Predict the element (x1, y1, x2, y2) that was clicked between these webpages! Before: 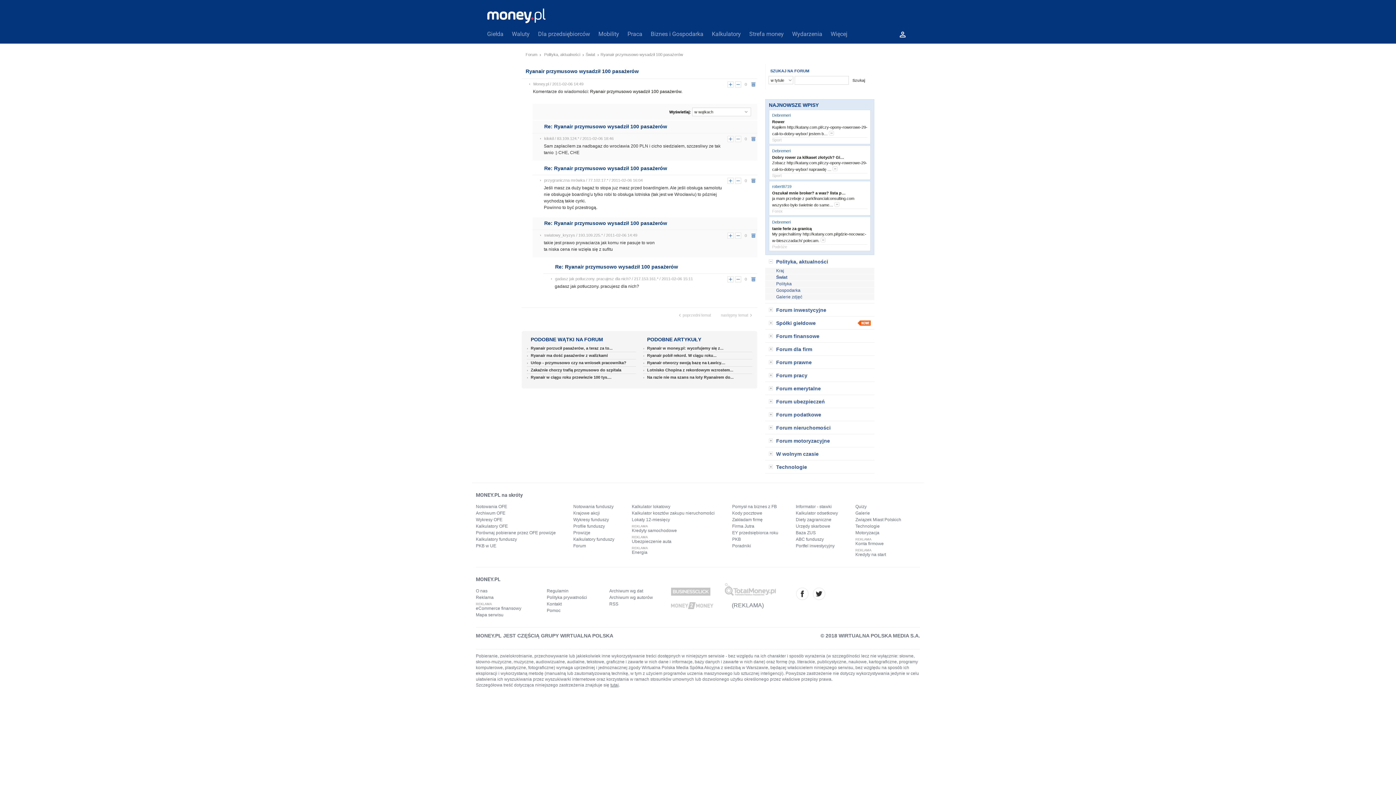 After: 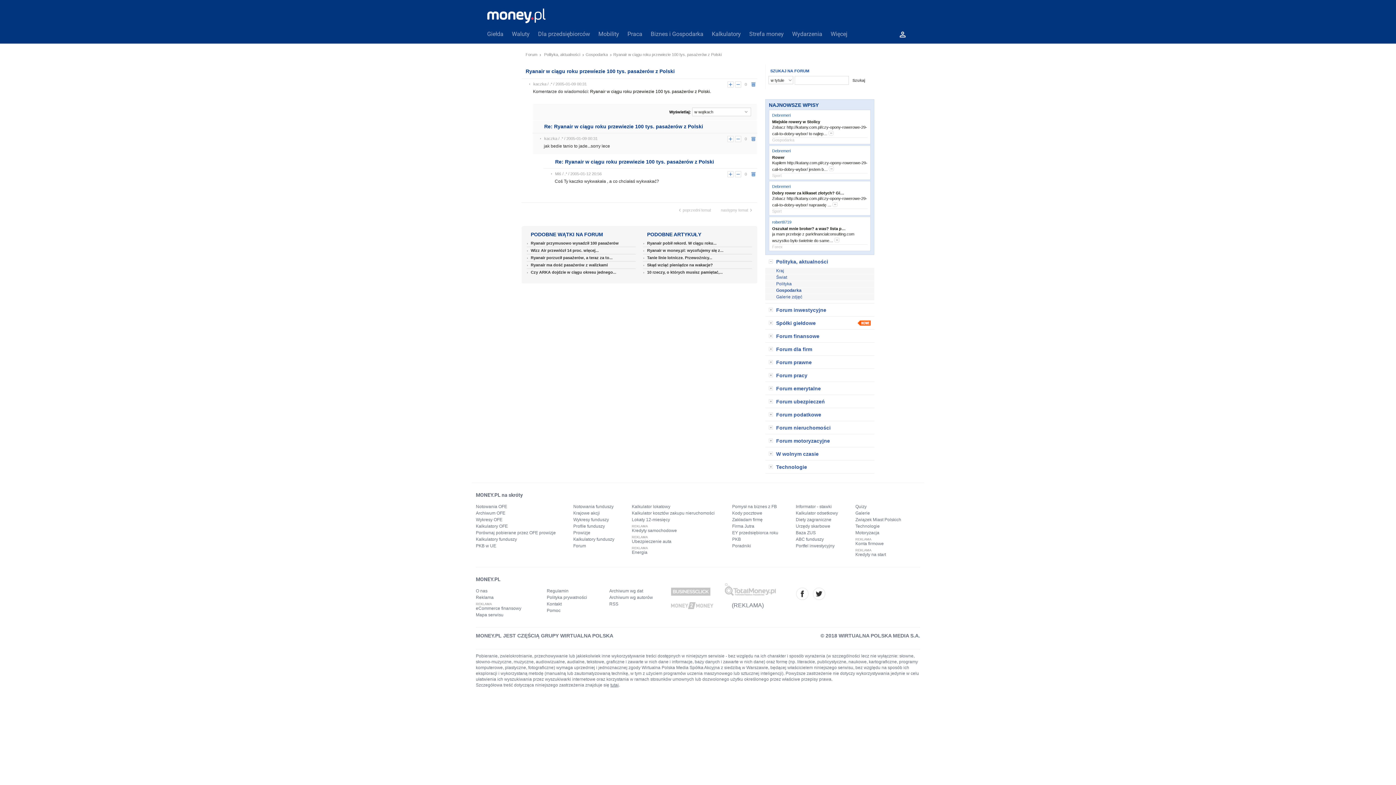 Action: label: Ryanair w ciągu roku przewiezie 100 tys.... bbox: (526, 375, 611, 379)